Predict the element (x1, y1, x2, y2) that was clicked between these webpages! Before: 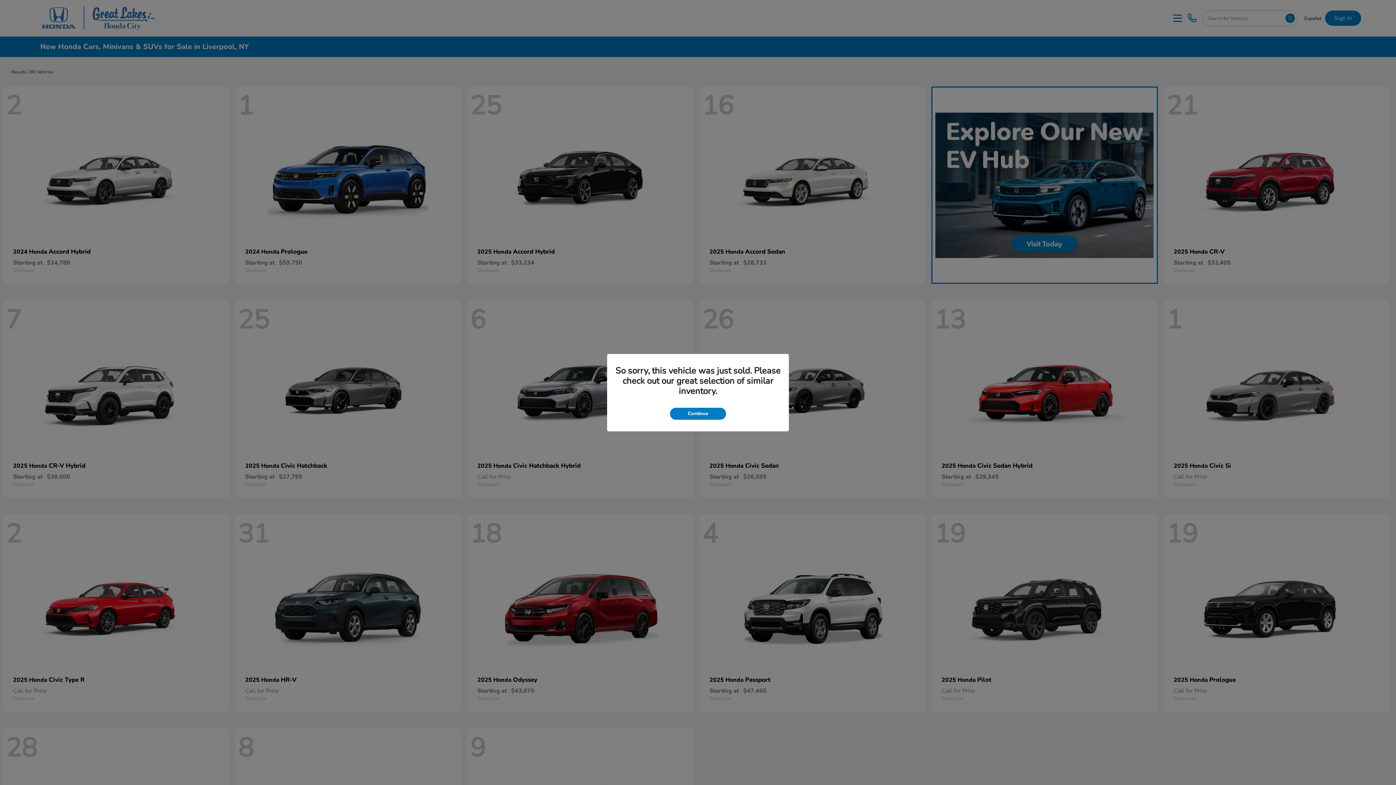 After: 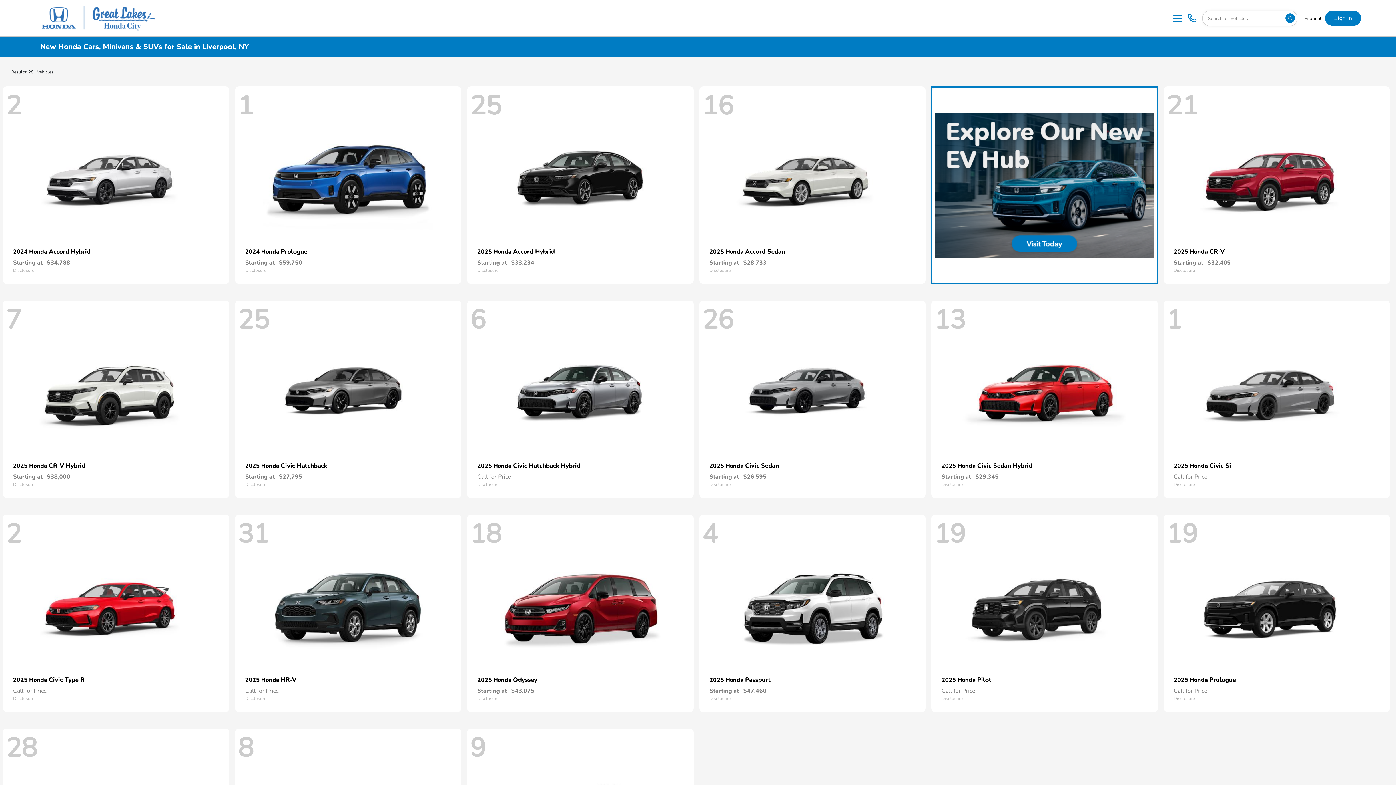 Action: bbox: (670, 407, 726, 419) label: Continue